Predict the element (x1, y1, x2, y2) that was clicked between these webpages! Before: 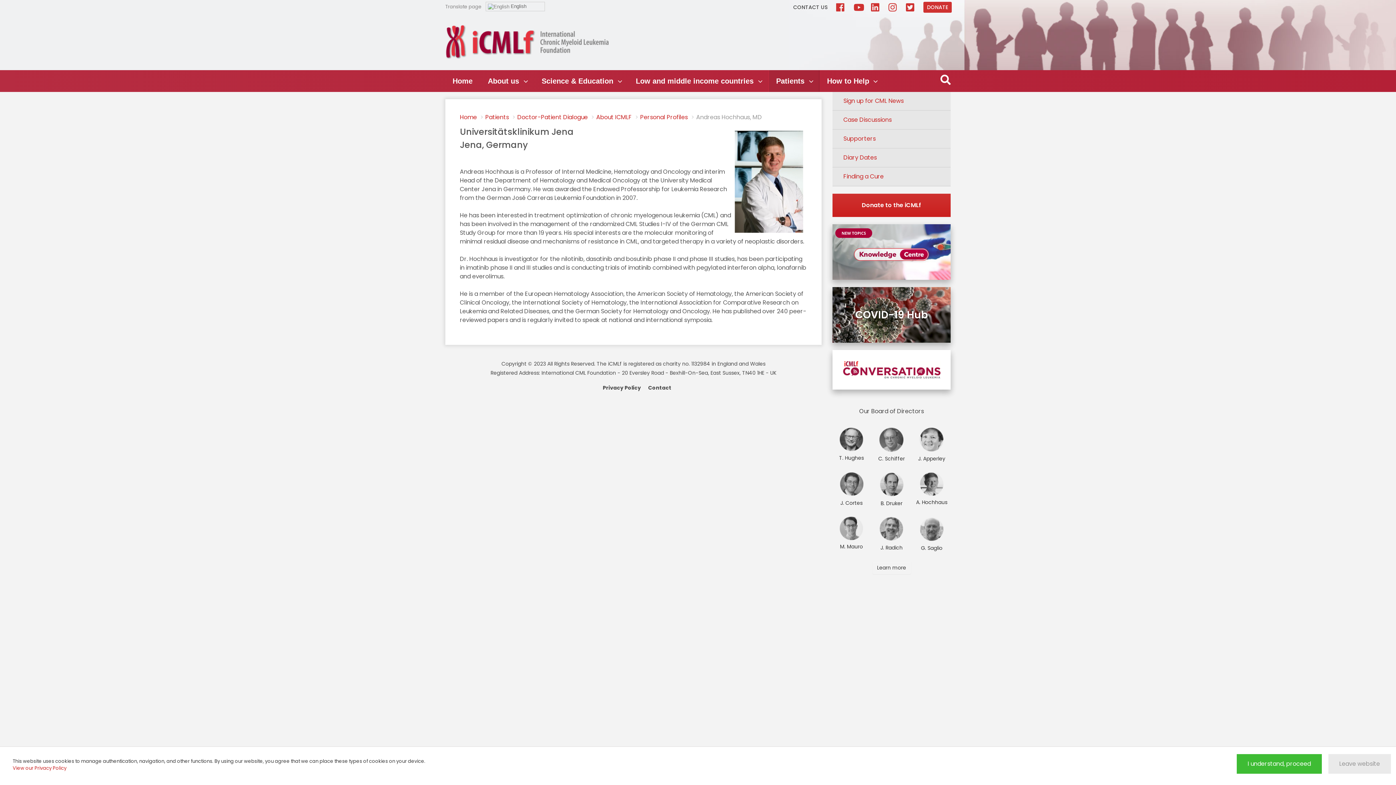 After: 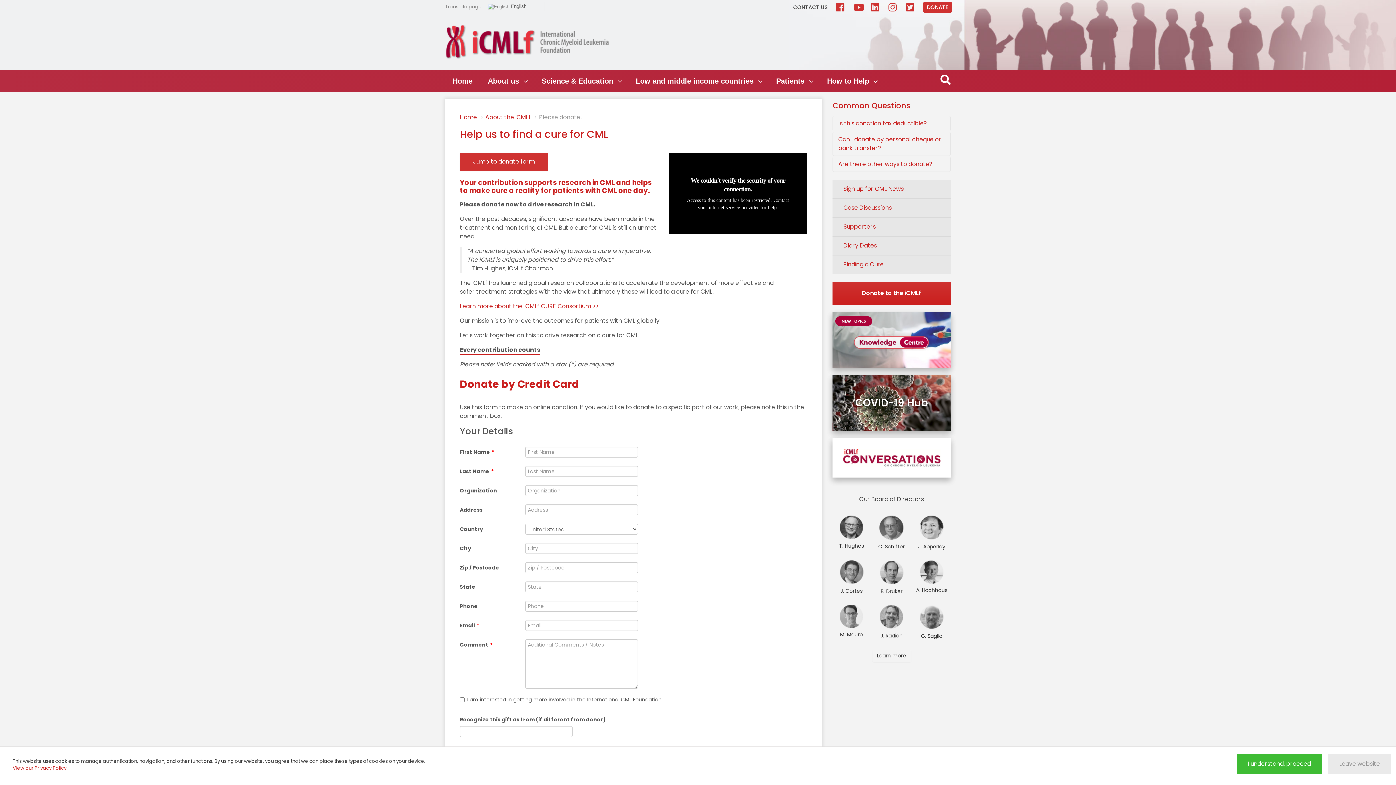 Action: bbox: (923, 1, 951, 12) label: DONATE